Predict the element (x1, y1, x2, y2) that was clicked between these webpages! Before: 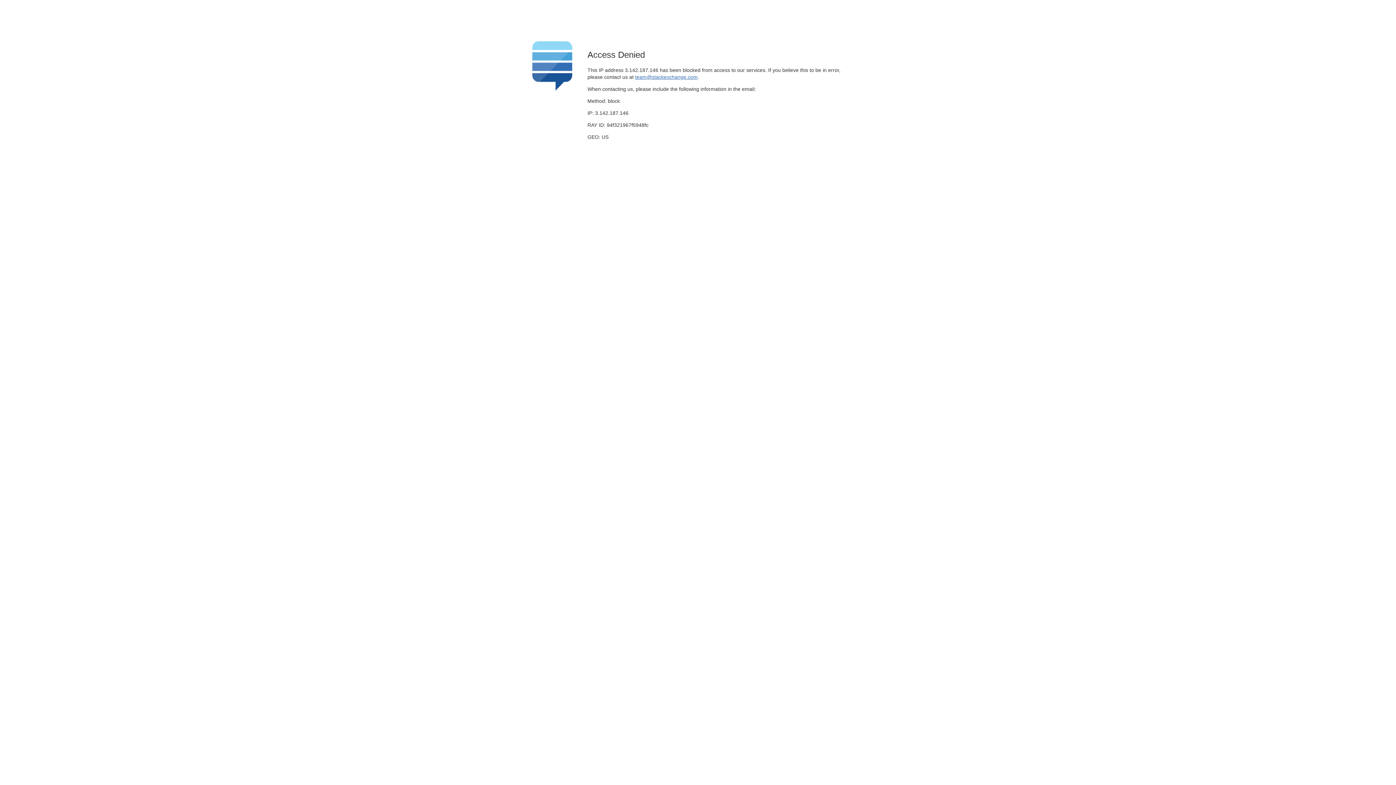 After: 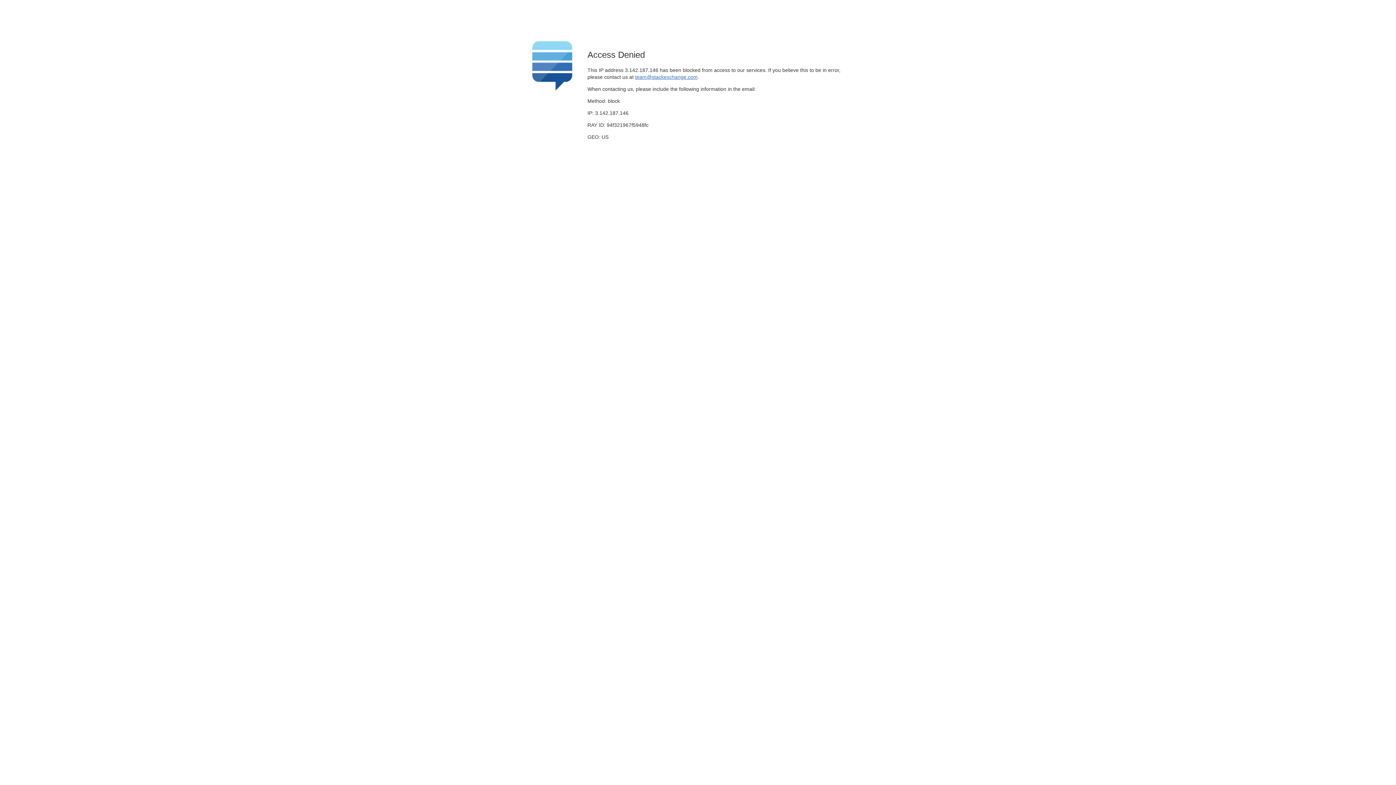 Action: label: team@stackexchange.com bbox: (635, 74, 697, 79)